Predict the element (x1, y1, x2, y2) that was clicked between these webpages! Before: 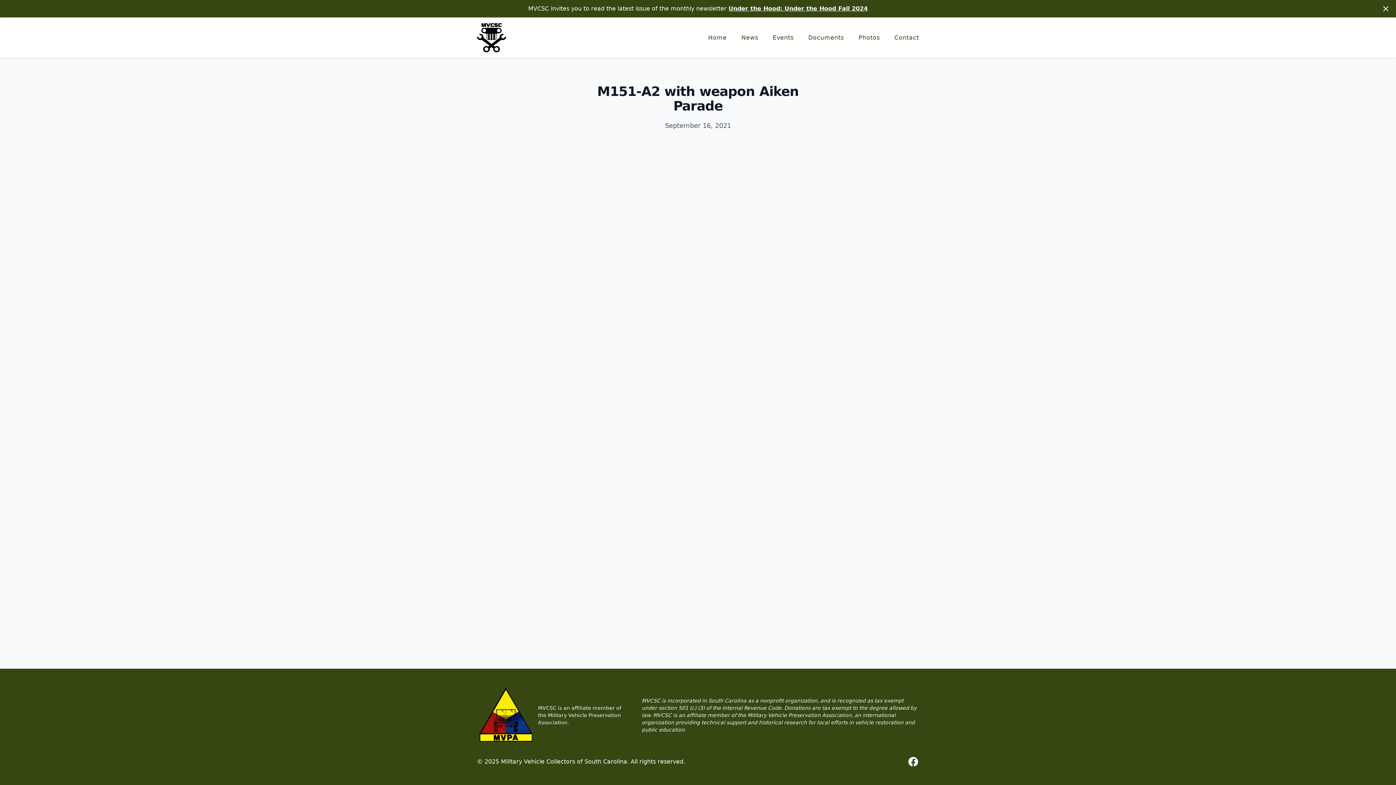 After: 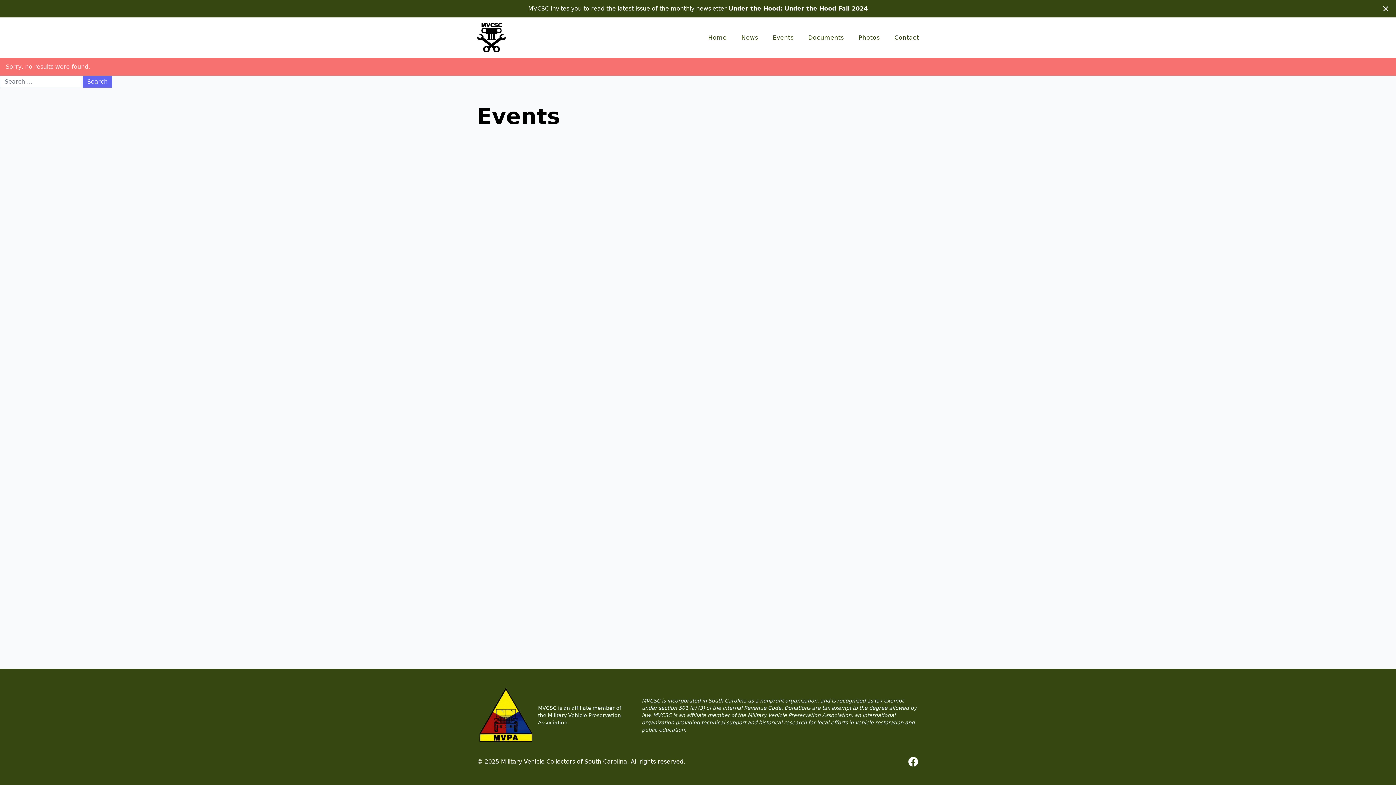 Action: label: Events bbox: (758, 21, 793, 53)